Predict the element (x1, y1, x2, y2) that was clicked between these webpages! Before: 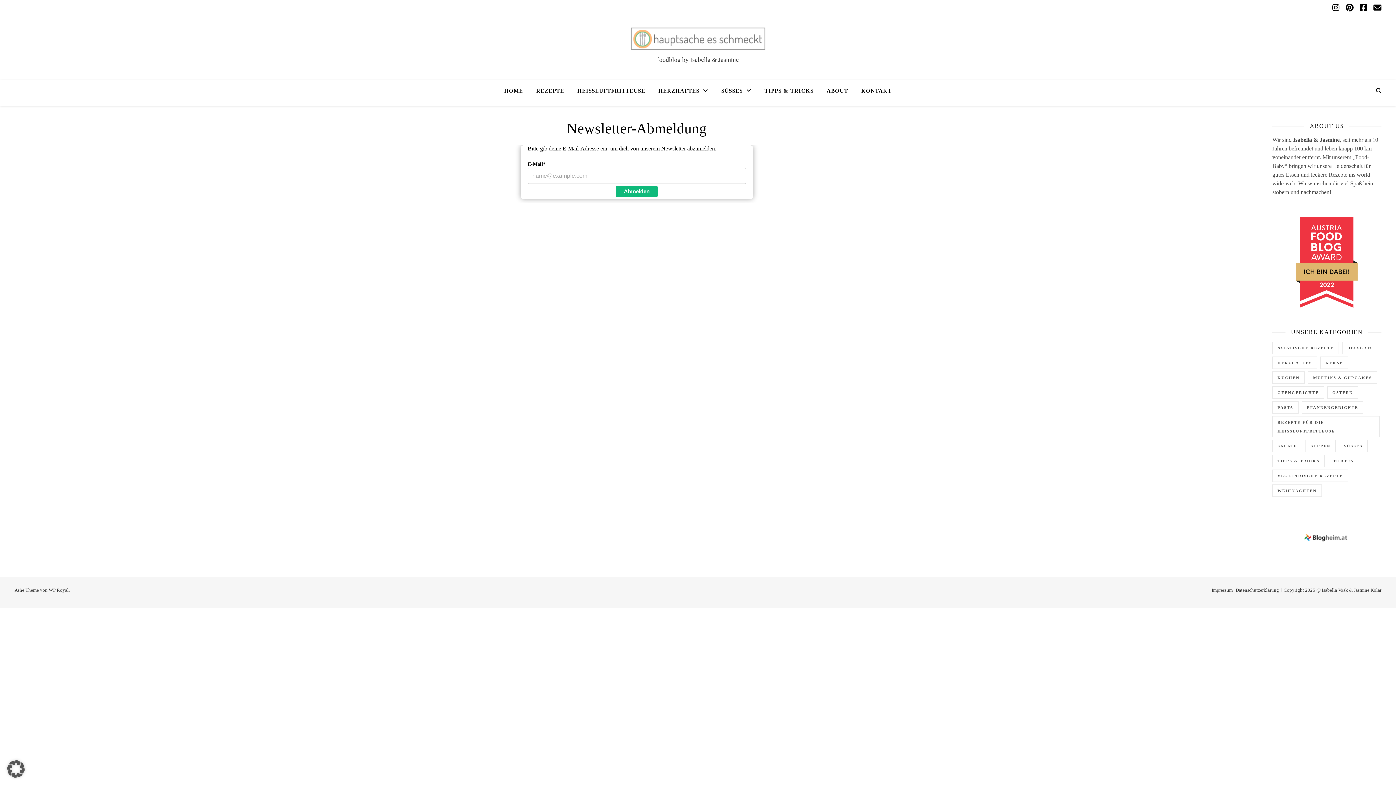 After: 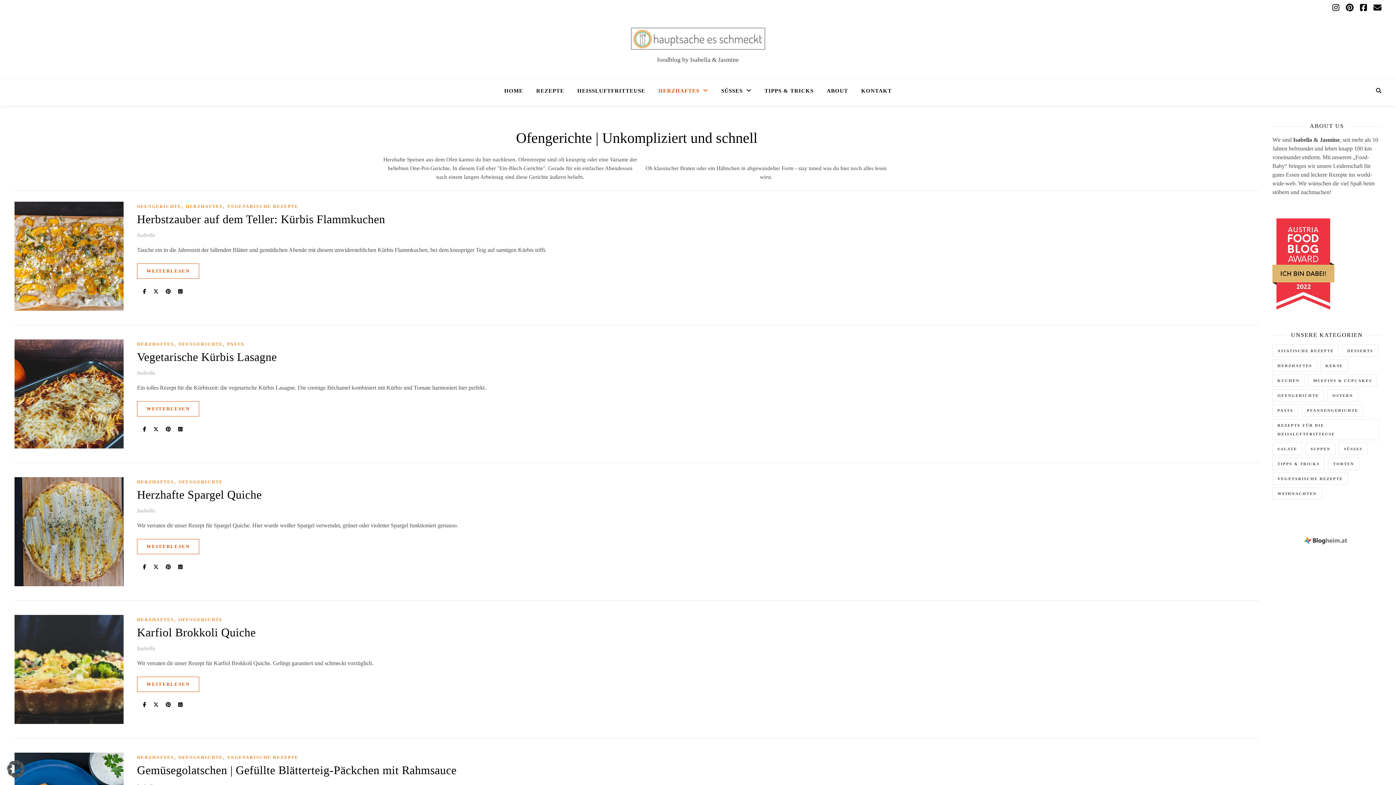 Action: label: Ofengerichte (9 Einträge) bbox: (1272, 386, 1324, 398)